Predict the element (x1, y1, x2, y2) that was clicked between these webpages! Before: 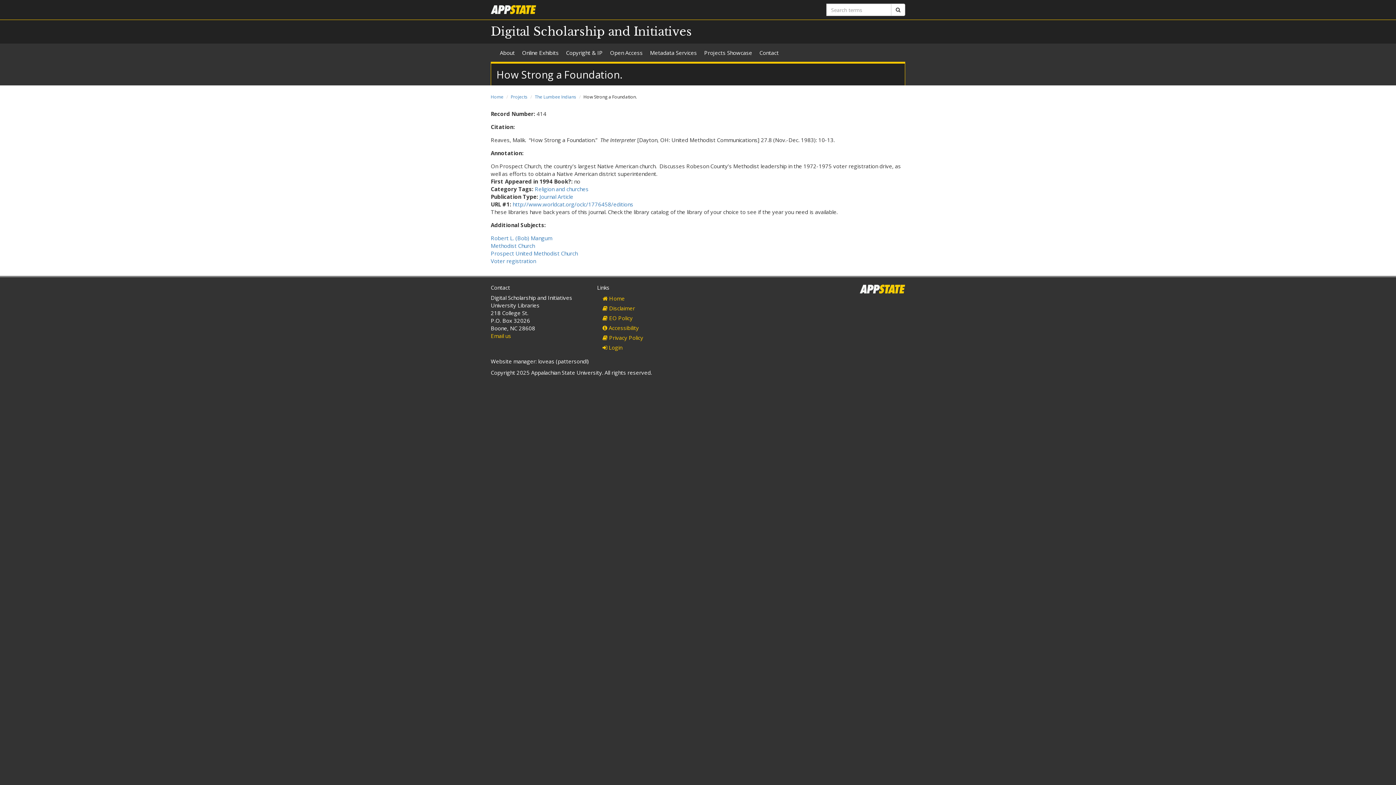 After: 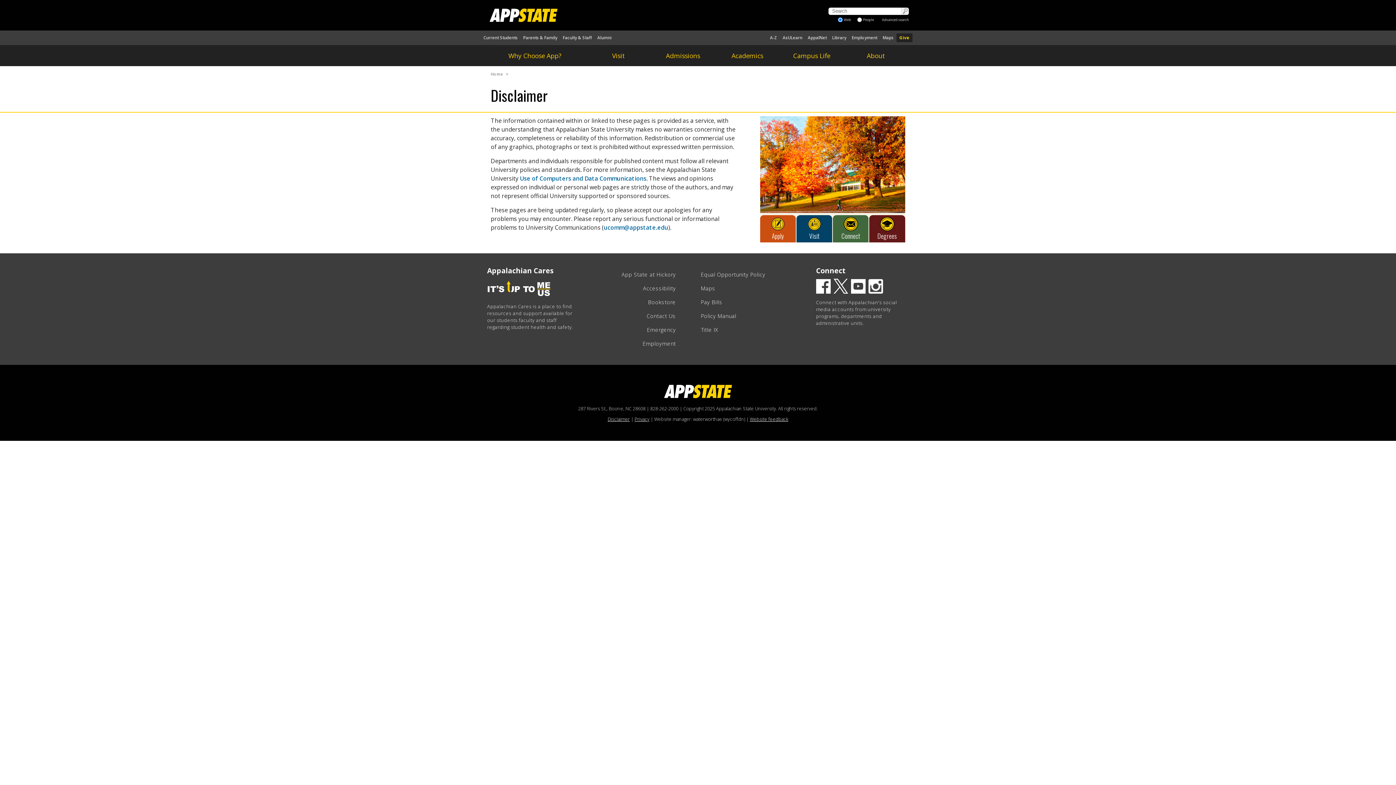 Action: label:  Disclaimer bbox: (597, 304, 692, 313)